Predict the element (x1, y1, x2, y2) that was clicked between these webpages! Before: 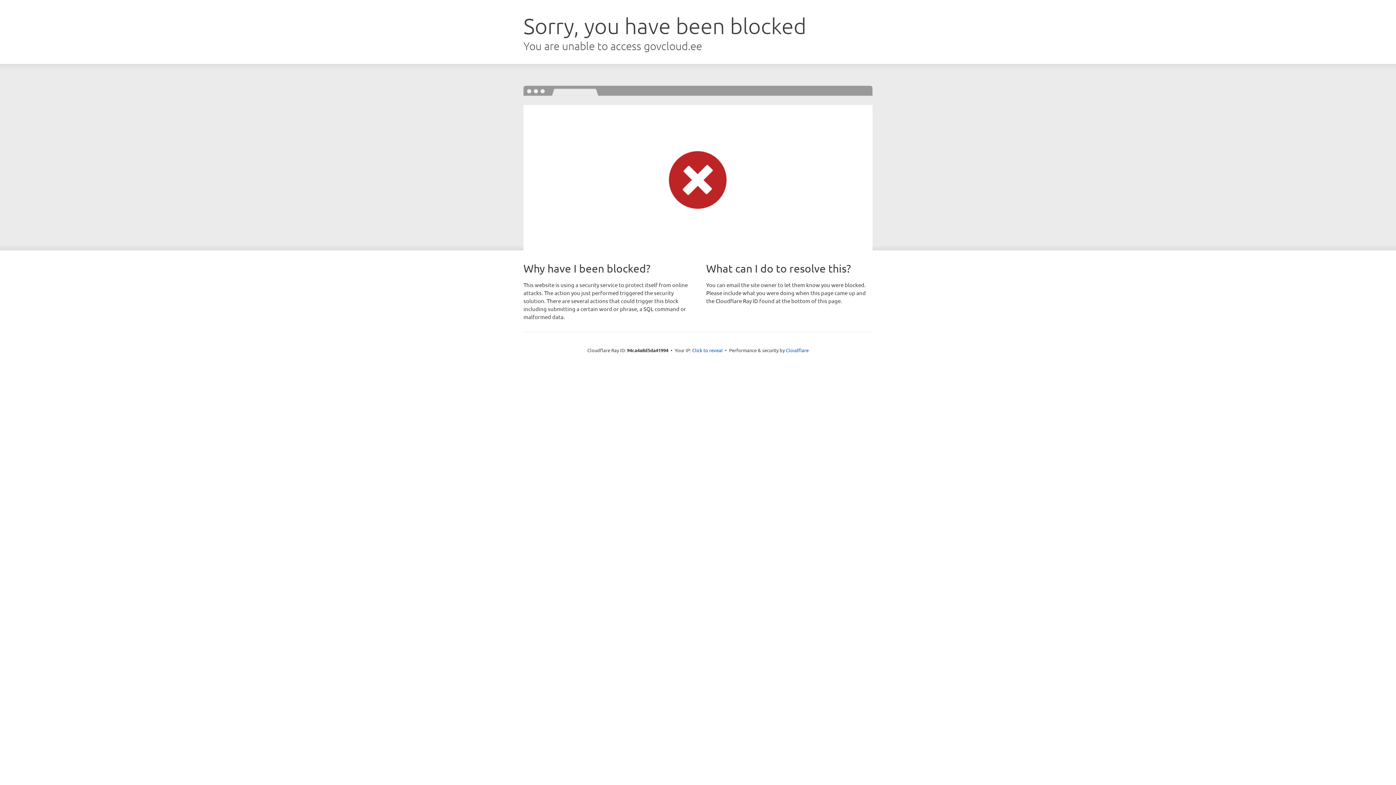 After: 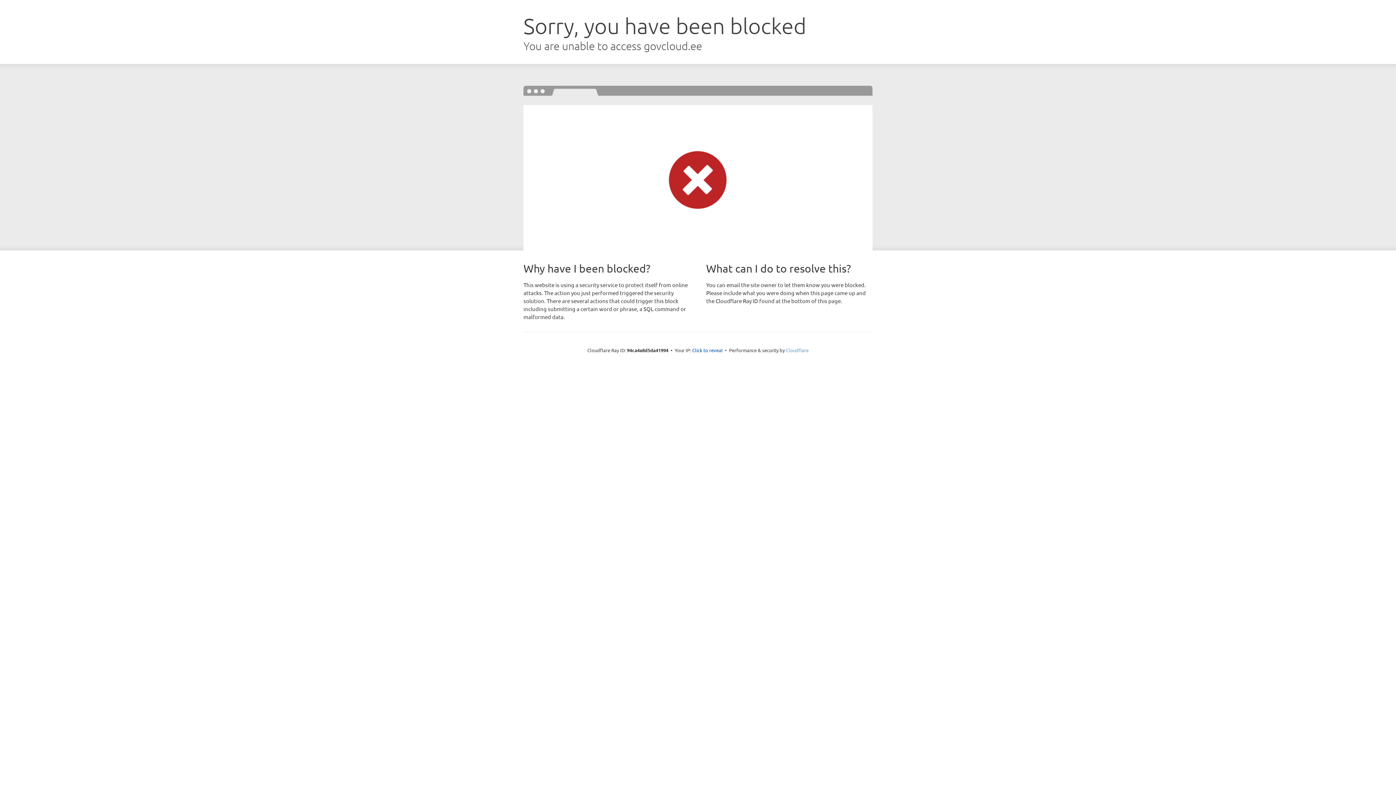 Action: label: Cloudflare bbox: (786, 347, 808, 353)